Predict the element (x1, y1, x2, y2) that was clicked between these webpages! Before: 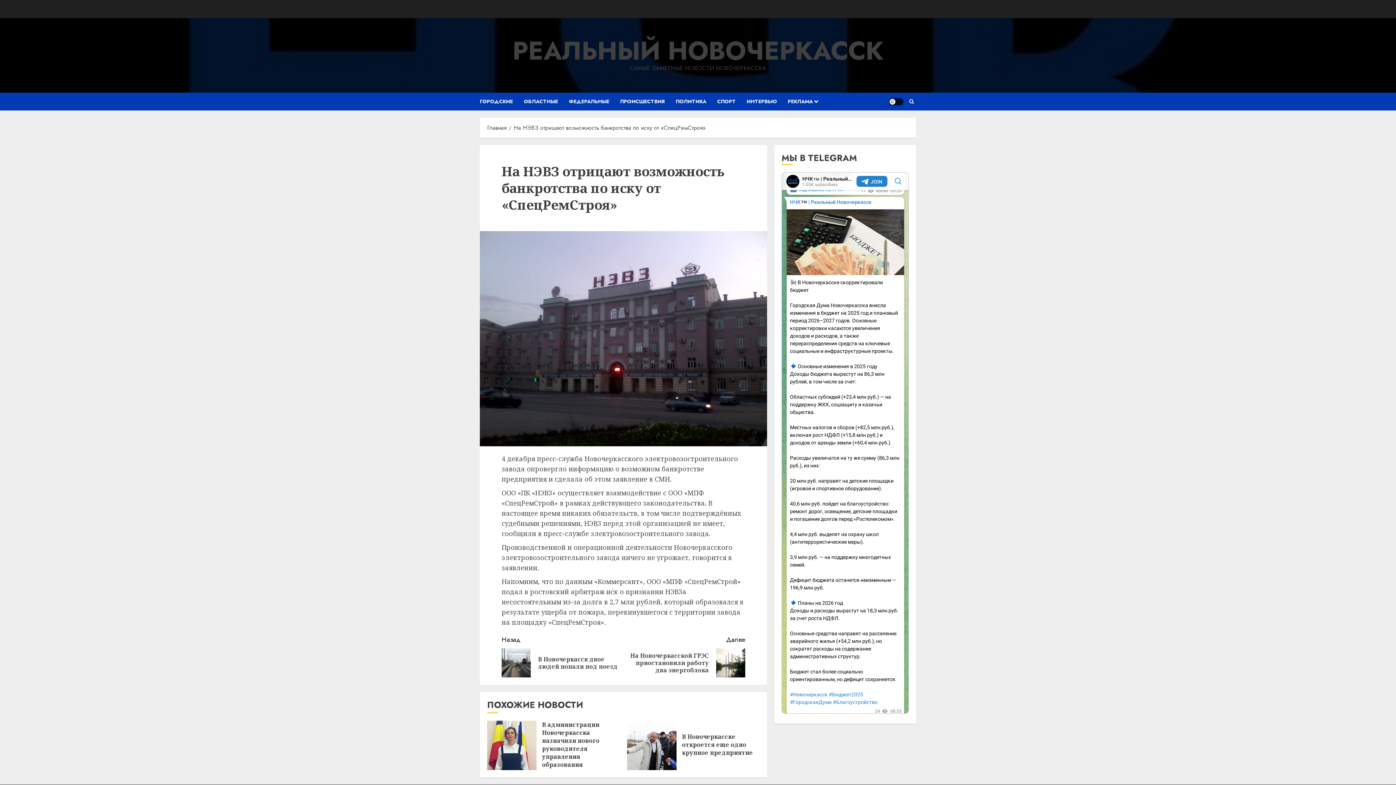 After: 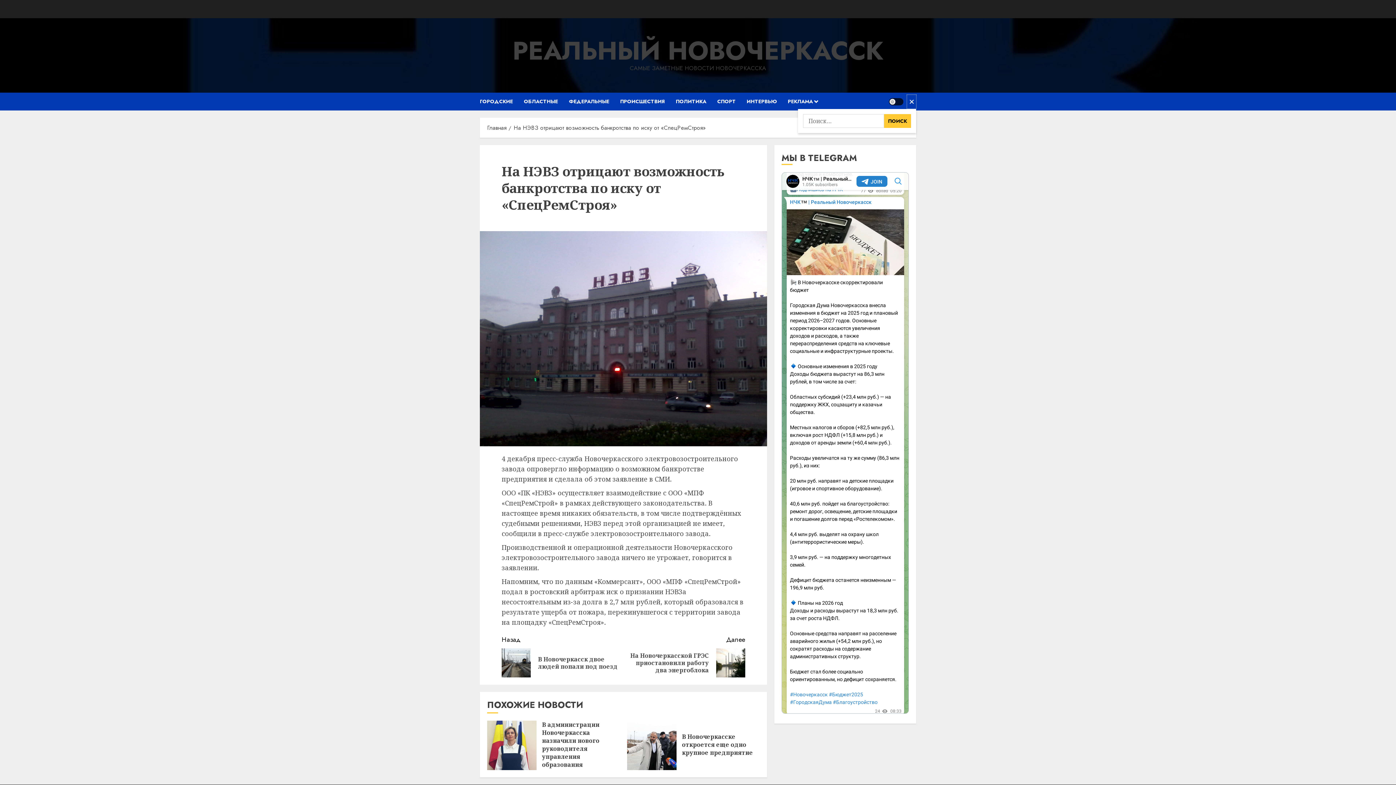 Action: bbox: (907, 94, 916, 108)